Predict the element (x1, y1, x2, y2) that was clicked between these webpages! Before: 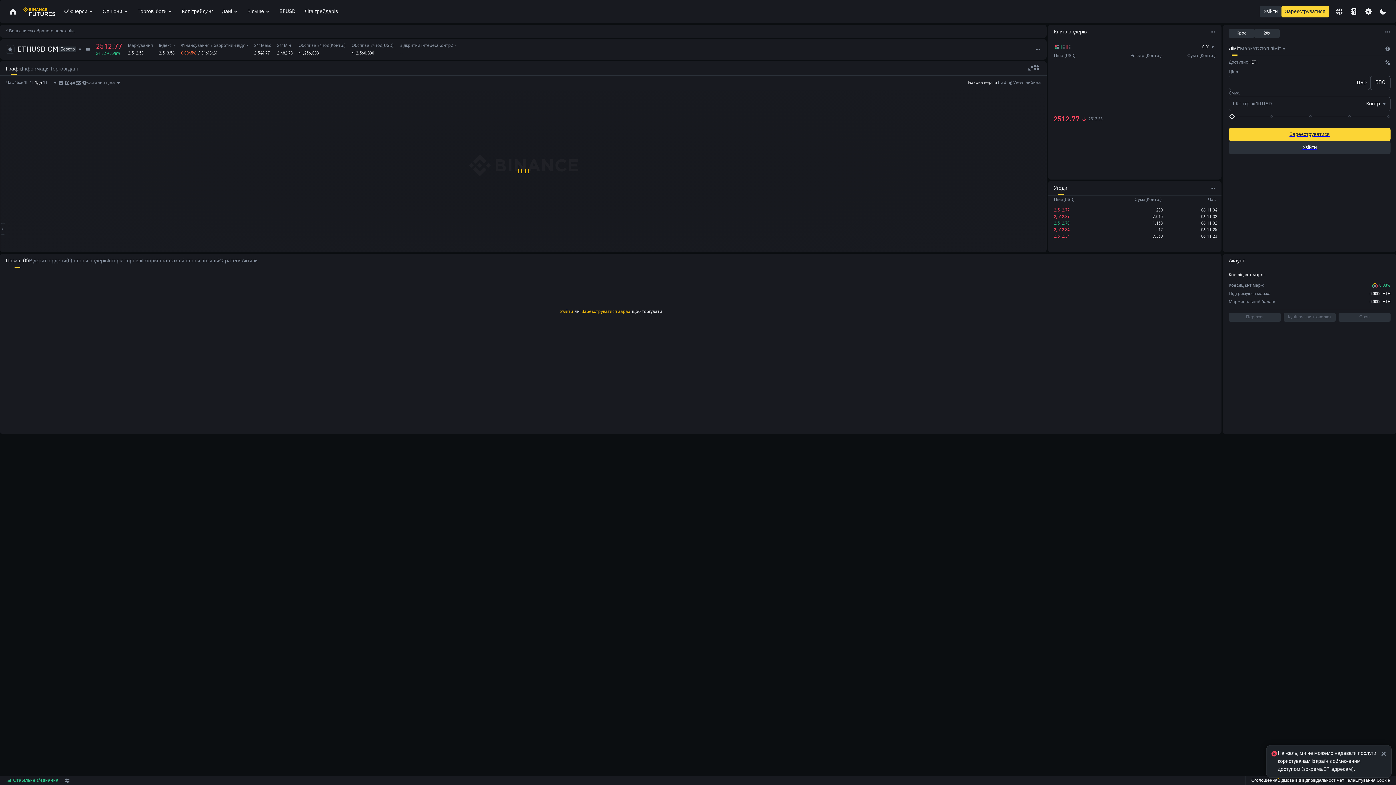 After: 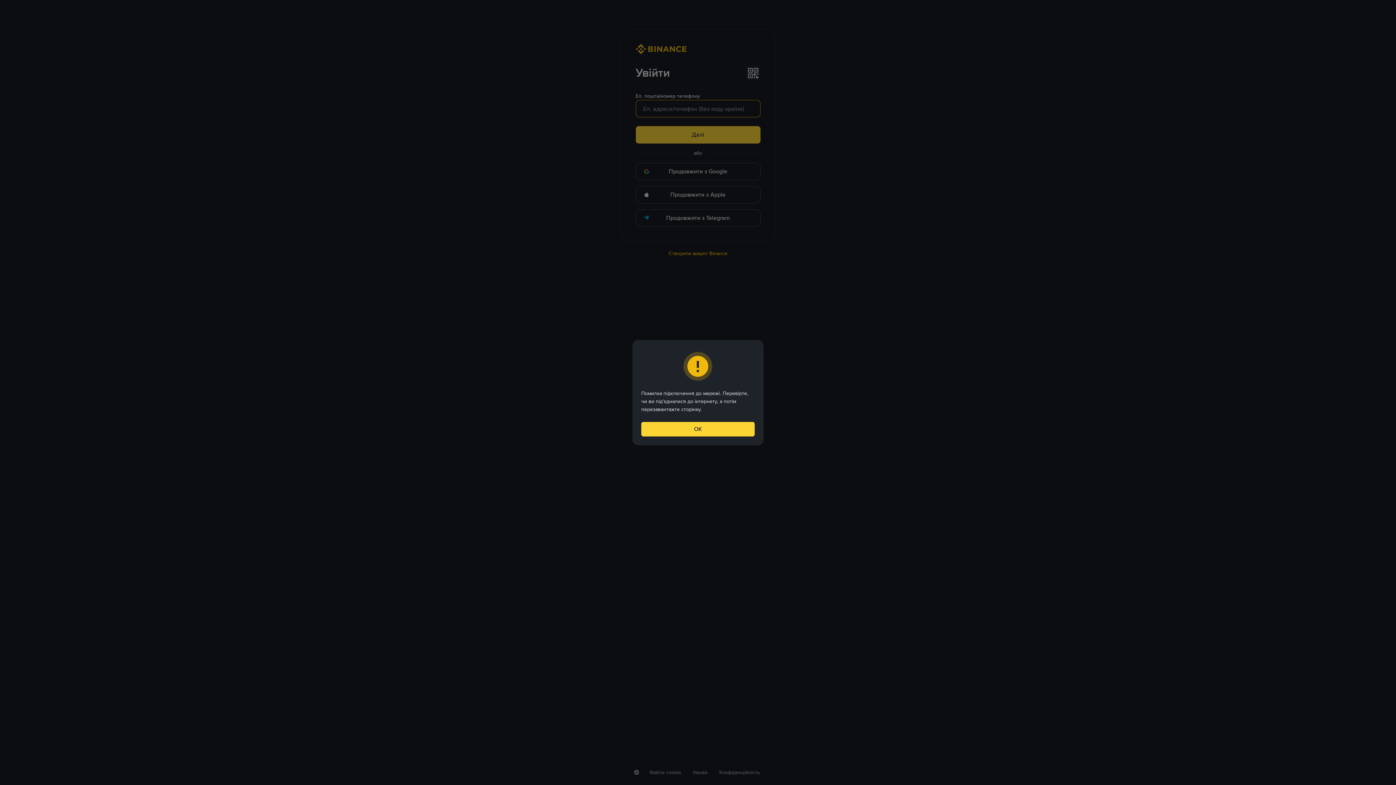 Action: label: Увійти bbox: (1229, 141, 1390, 154)